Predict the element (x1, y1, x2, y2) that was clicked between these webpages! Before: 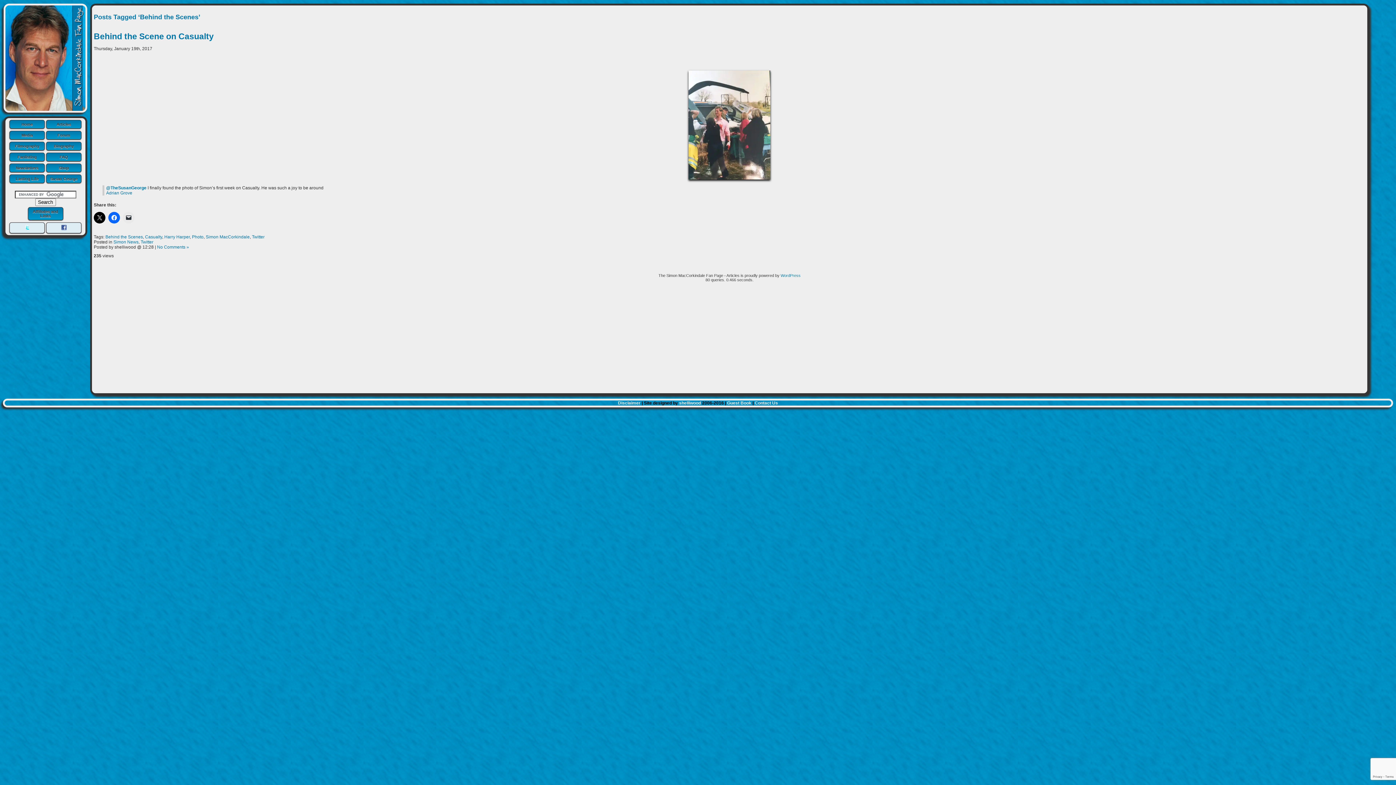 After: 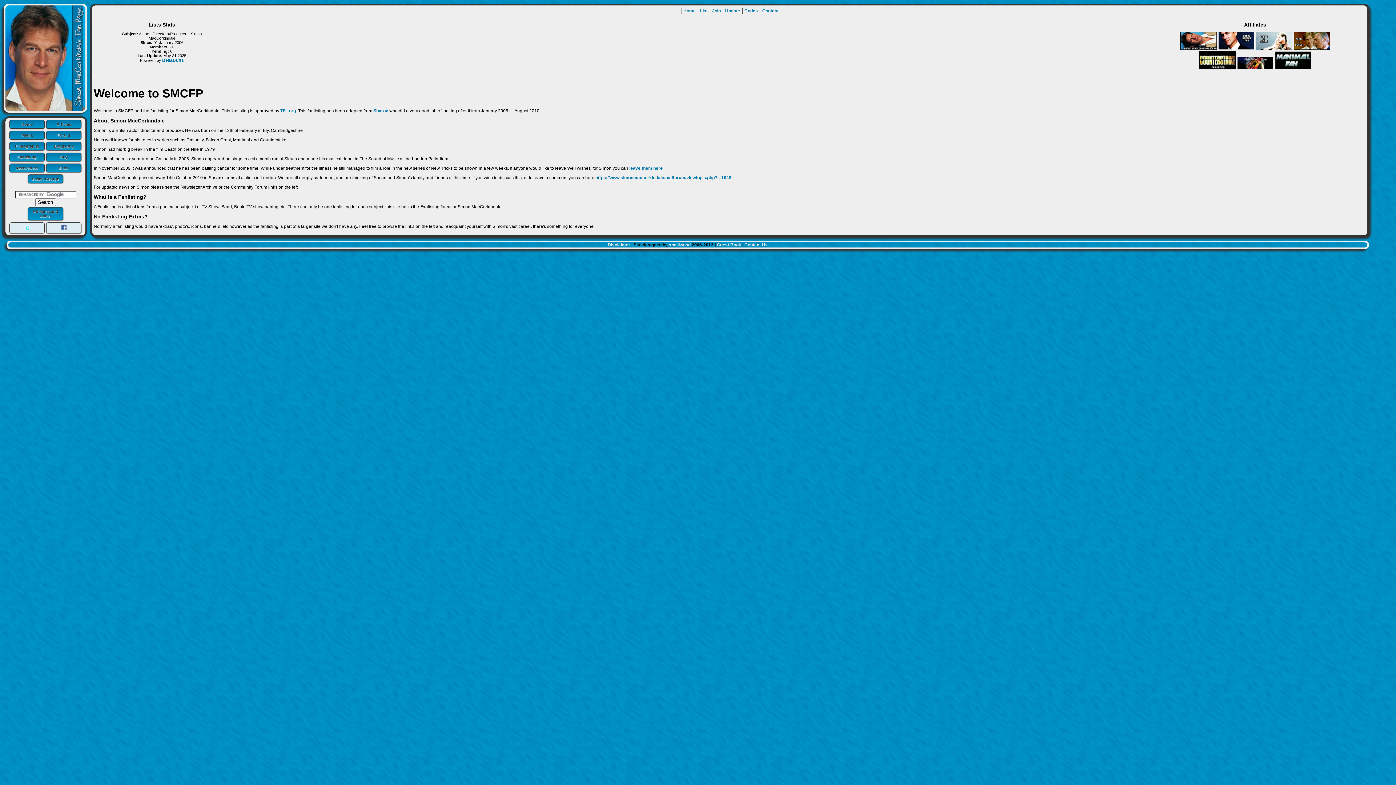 Action: label: Fanlisting bbox: (9, 152, 44, 161)